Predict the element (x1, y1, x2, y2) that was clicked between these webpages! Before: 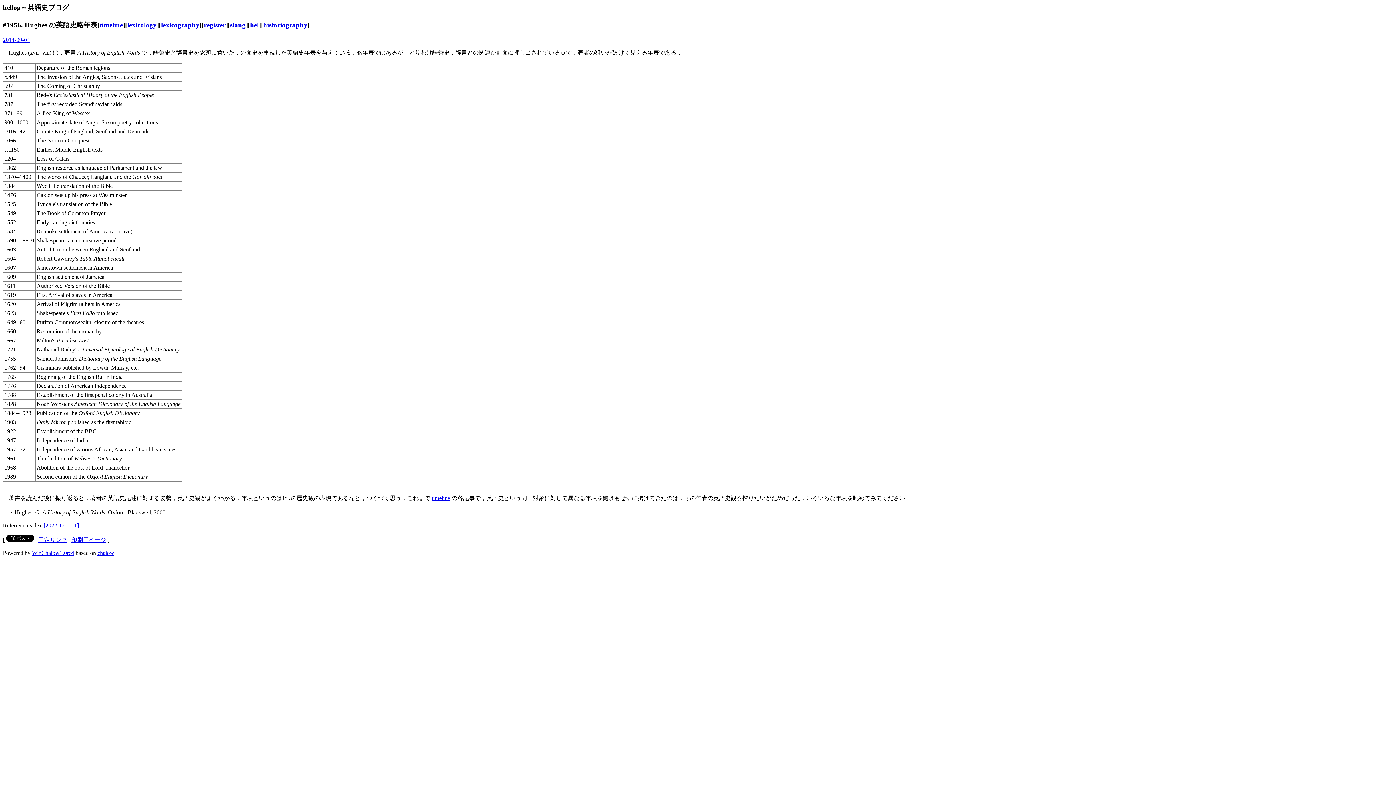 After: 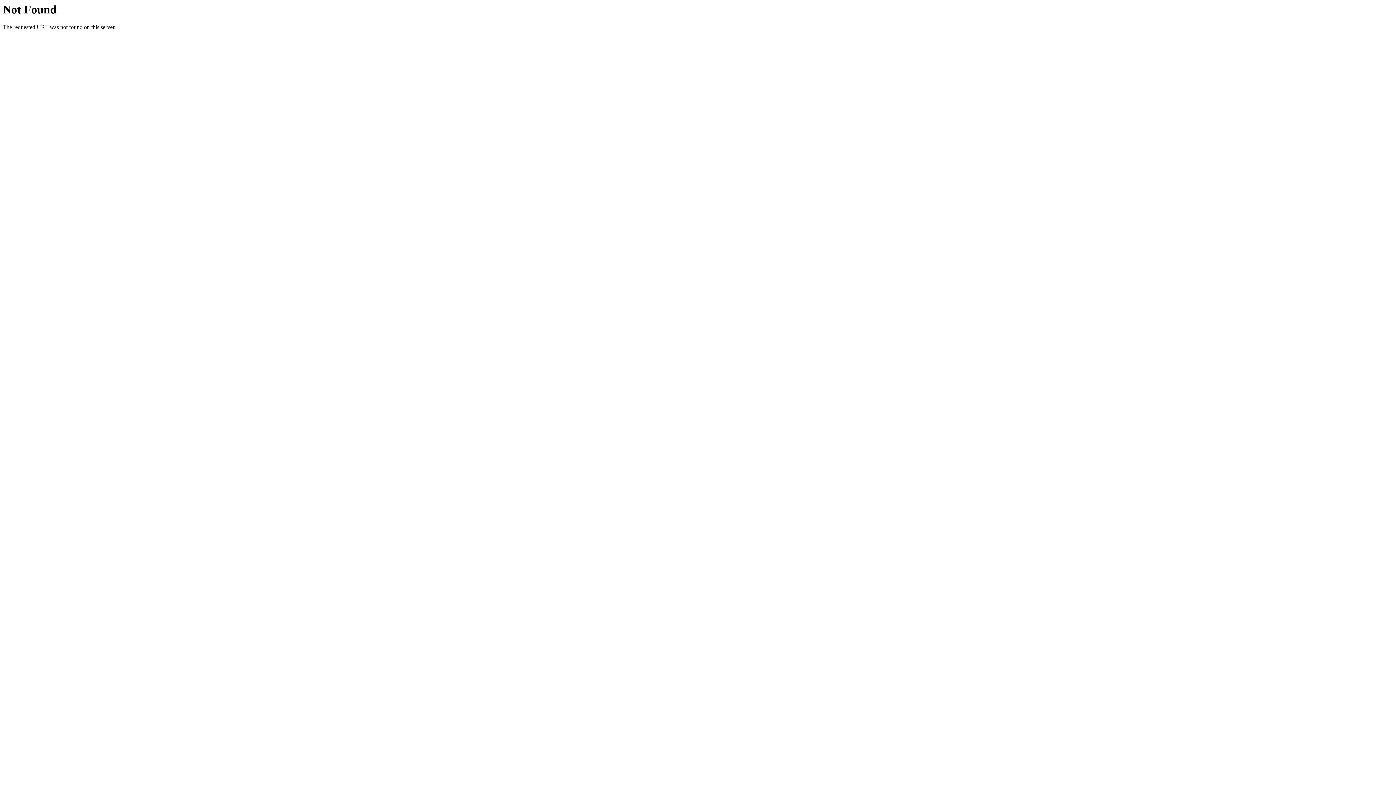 Action: bbox: (250, 21, 258, 28) label: hel